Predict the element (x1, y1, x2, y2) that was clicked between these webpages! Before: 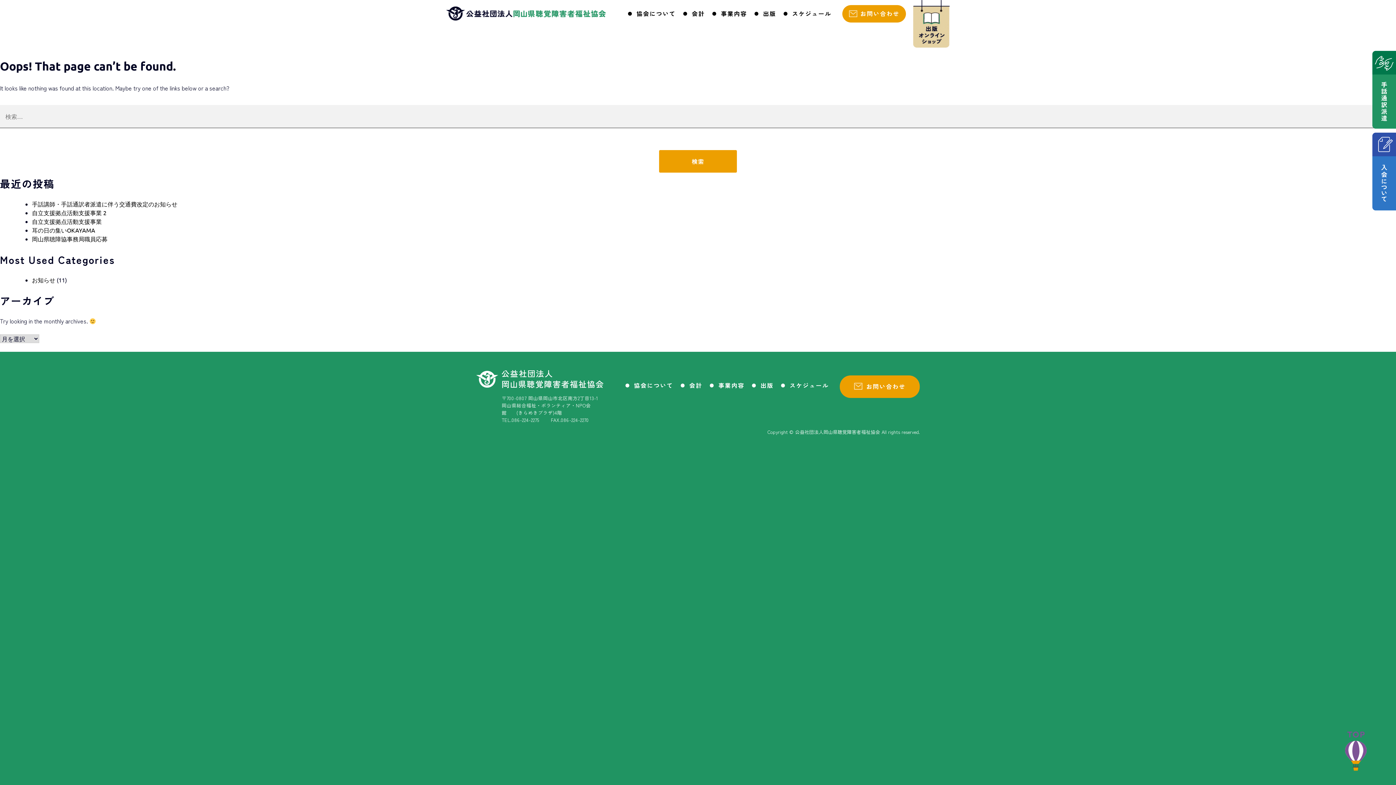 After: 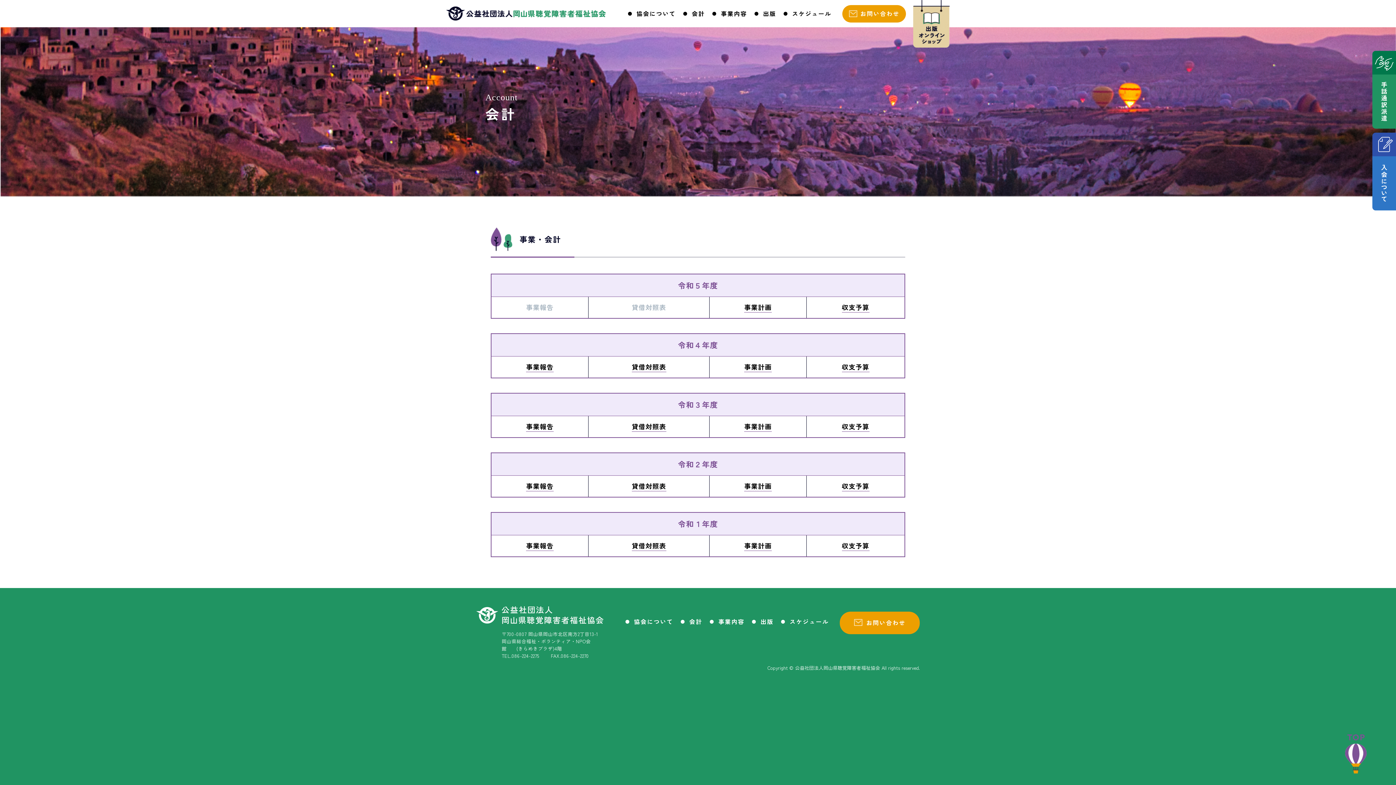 Action: bbox: (676, 0, 705, 49) label: 会計